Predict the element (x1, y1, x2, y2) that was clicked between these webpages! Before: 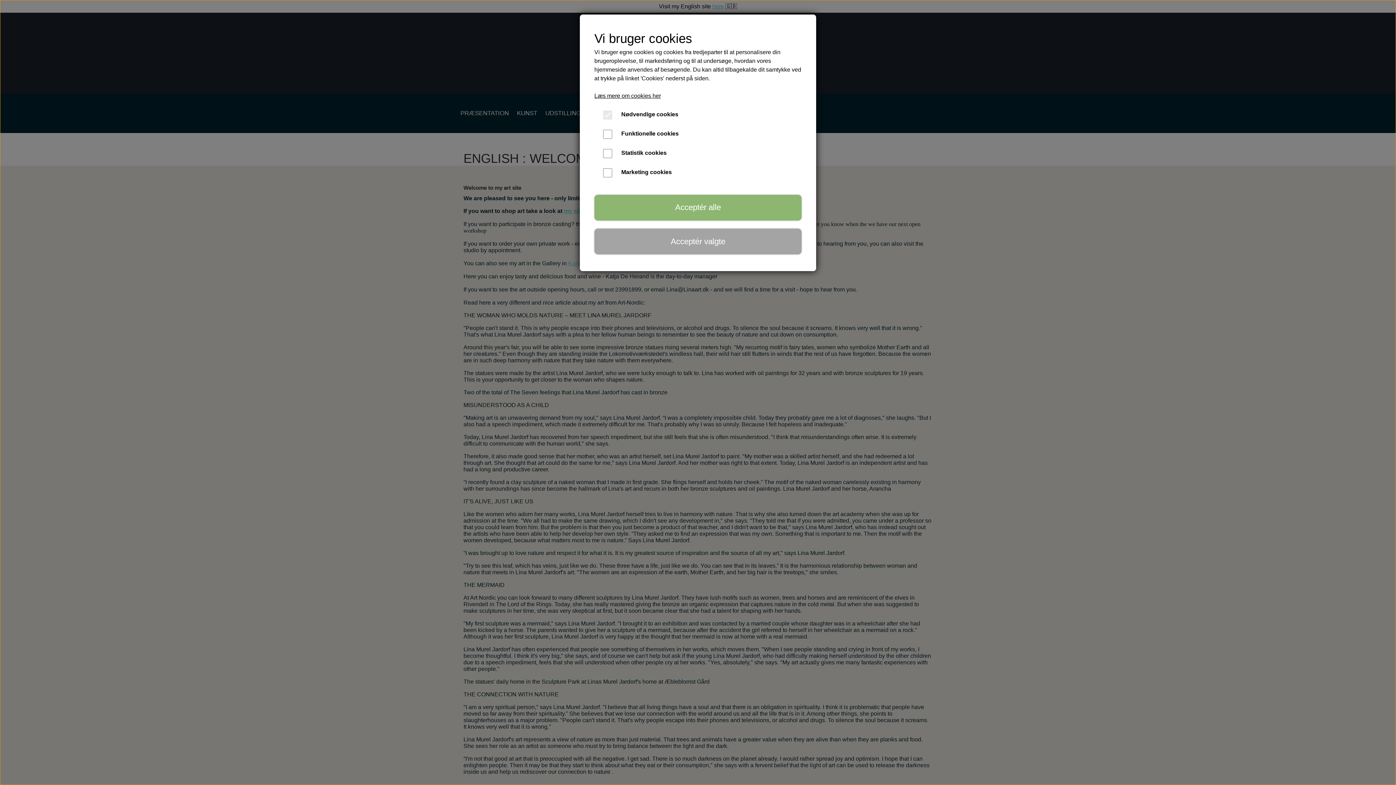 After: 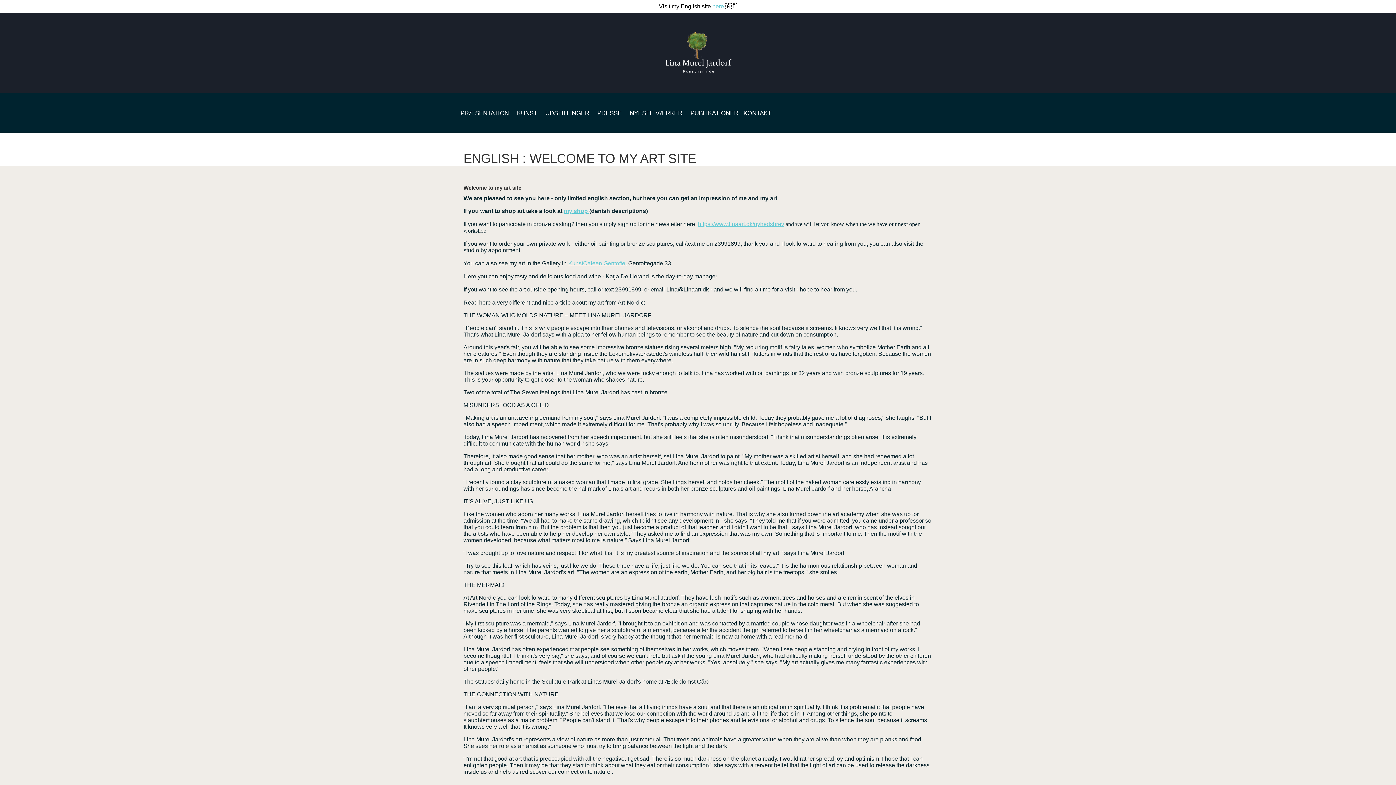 Action: bbox: (594, 194, 801, 220) label: Acceptér alle